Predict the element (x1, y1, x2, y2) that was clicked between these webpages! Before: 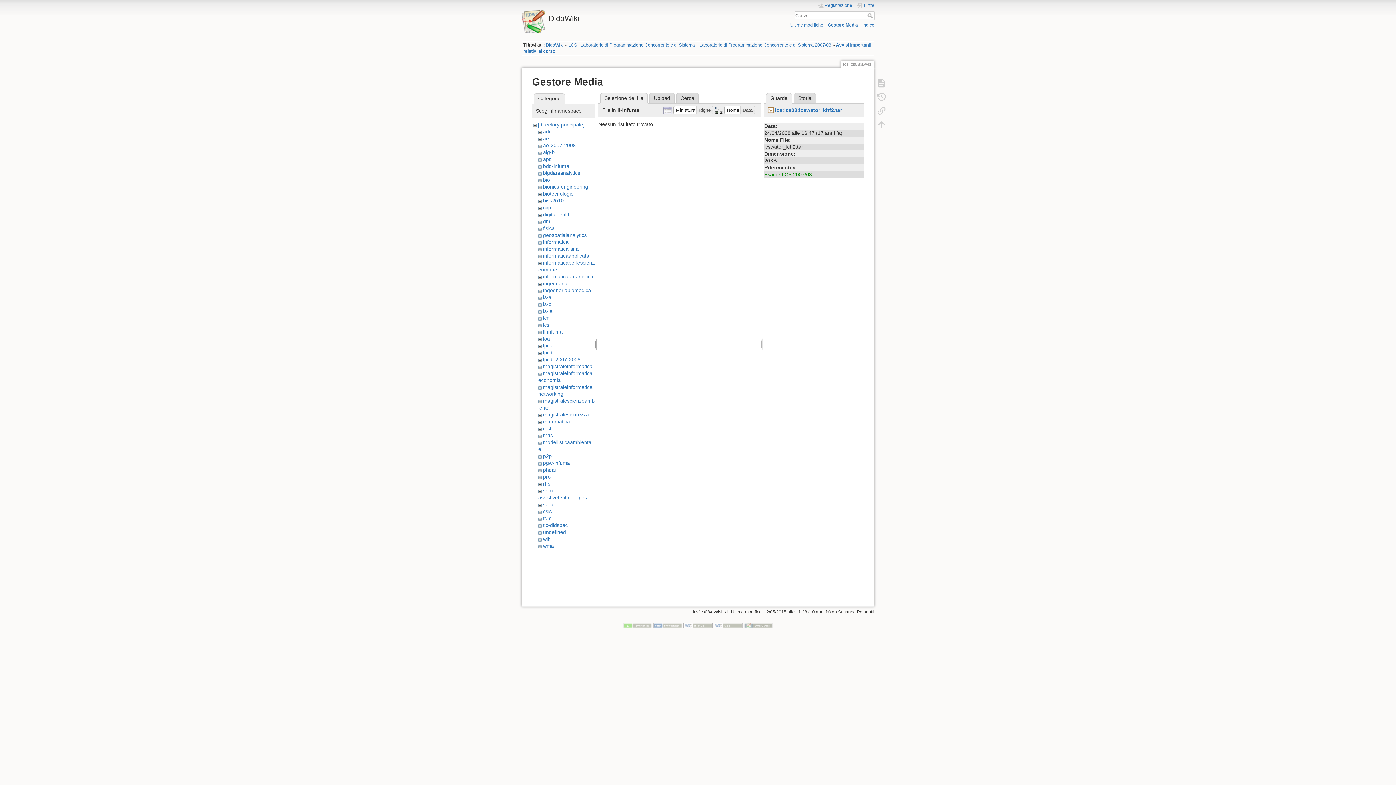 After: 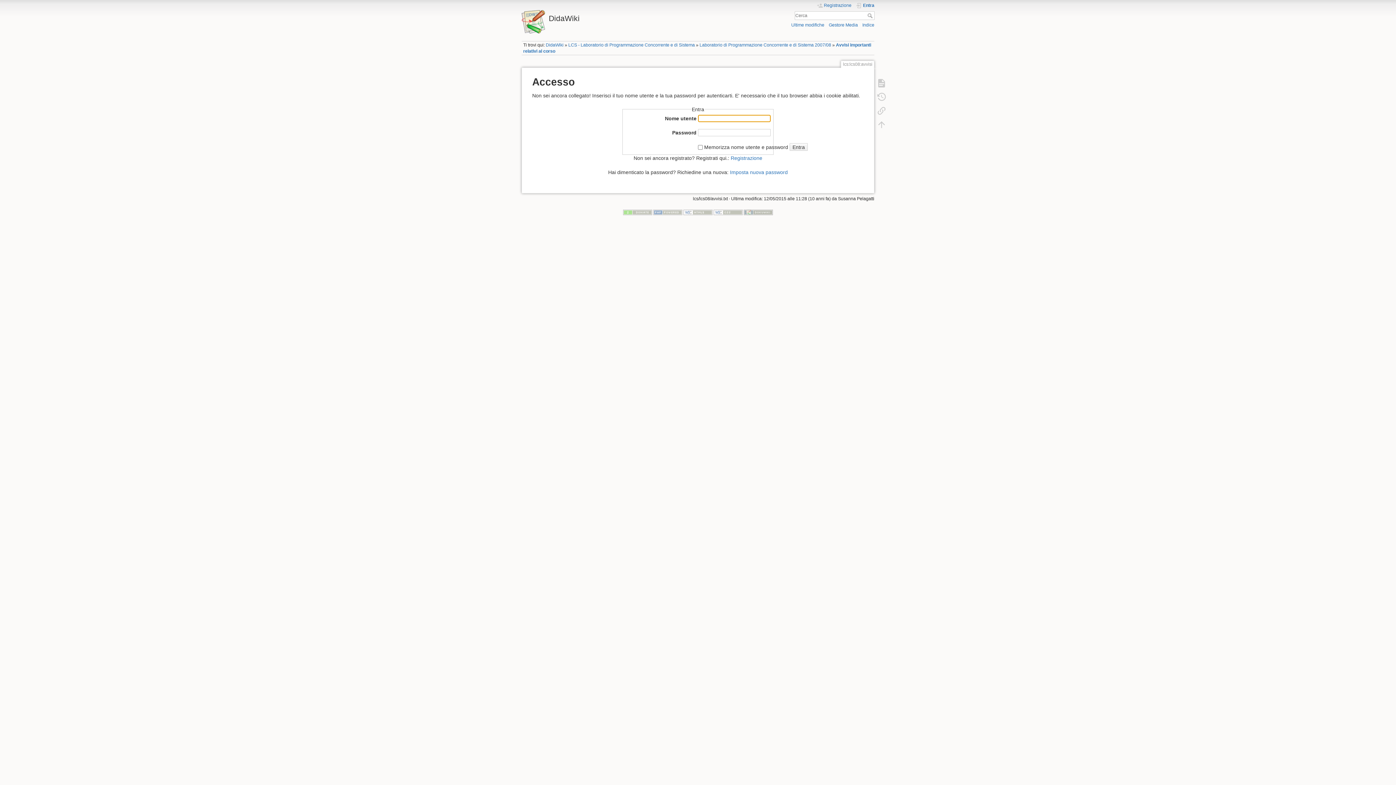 Action: bbox: (856, 2, 874, 8) label: Entra